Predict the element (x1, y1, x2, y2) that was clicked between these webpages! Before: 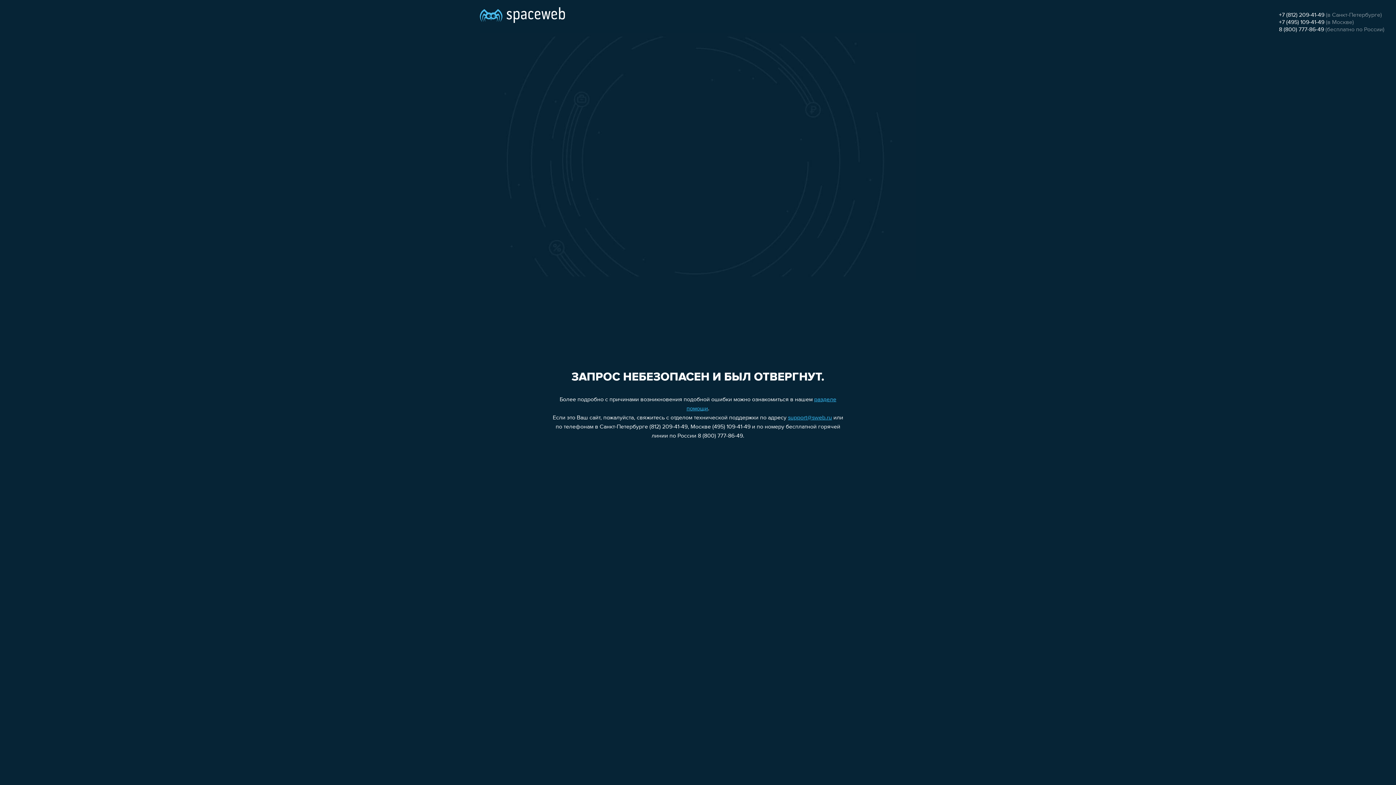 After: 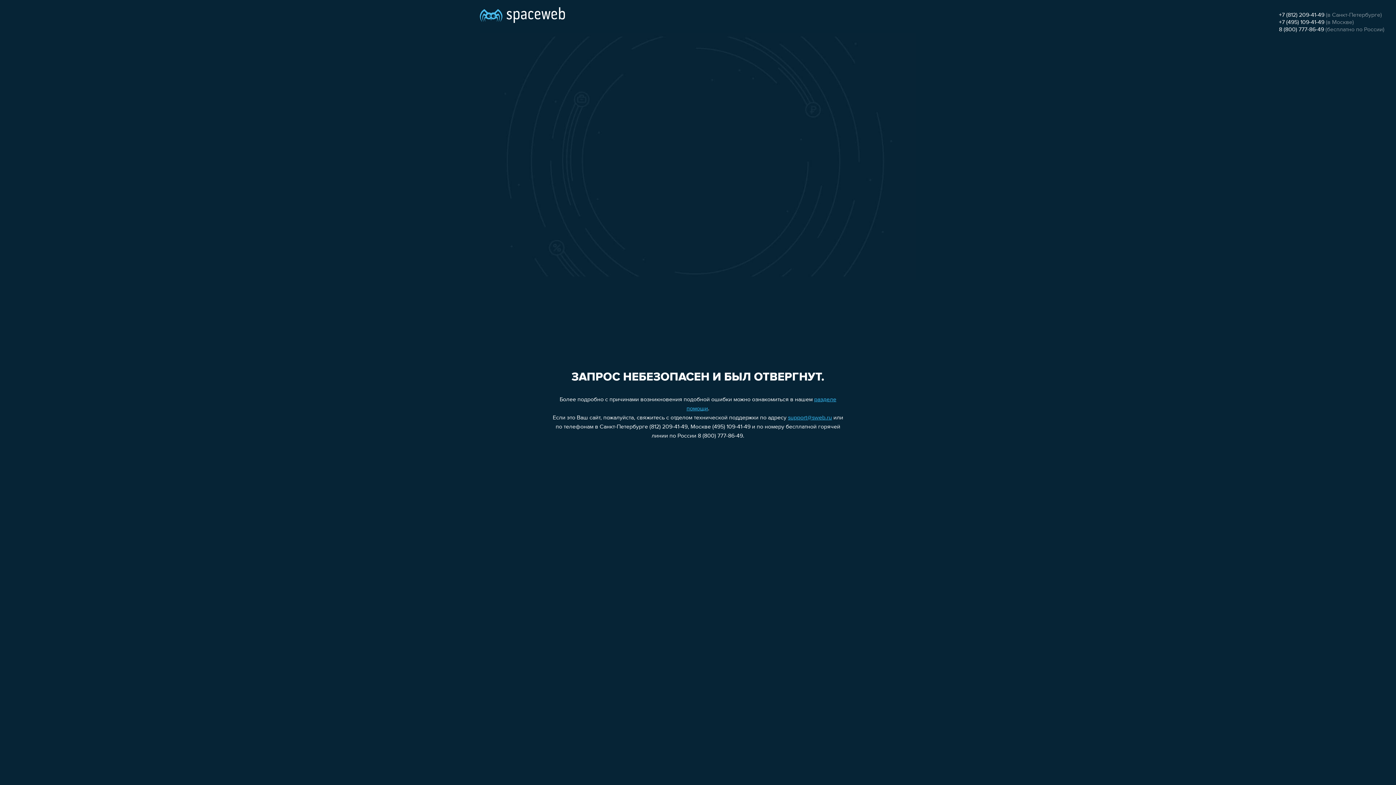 Action: label: 8 (800) 777-86-49 bbox: (1279, 26, 1324, 32)